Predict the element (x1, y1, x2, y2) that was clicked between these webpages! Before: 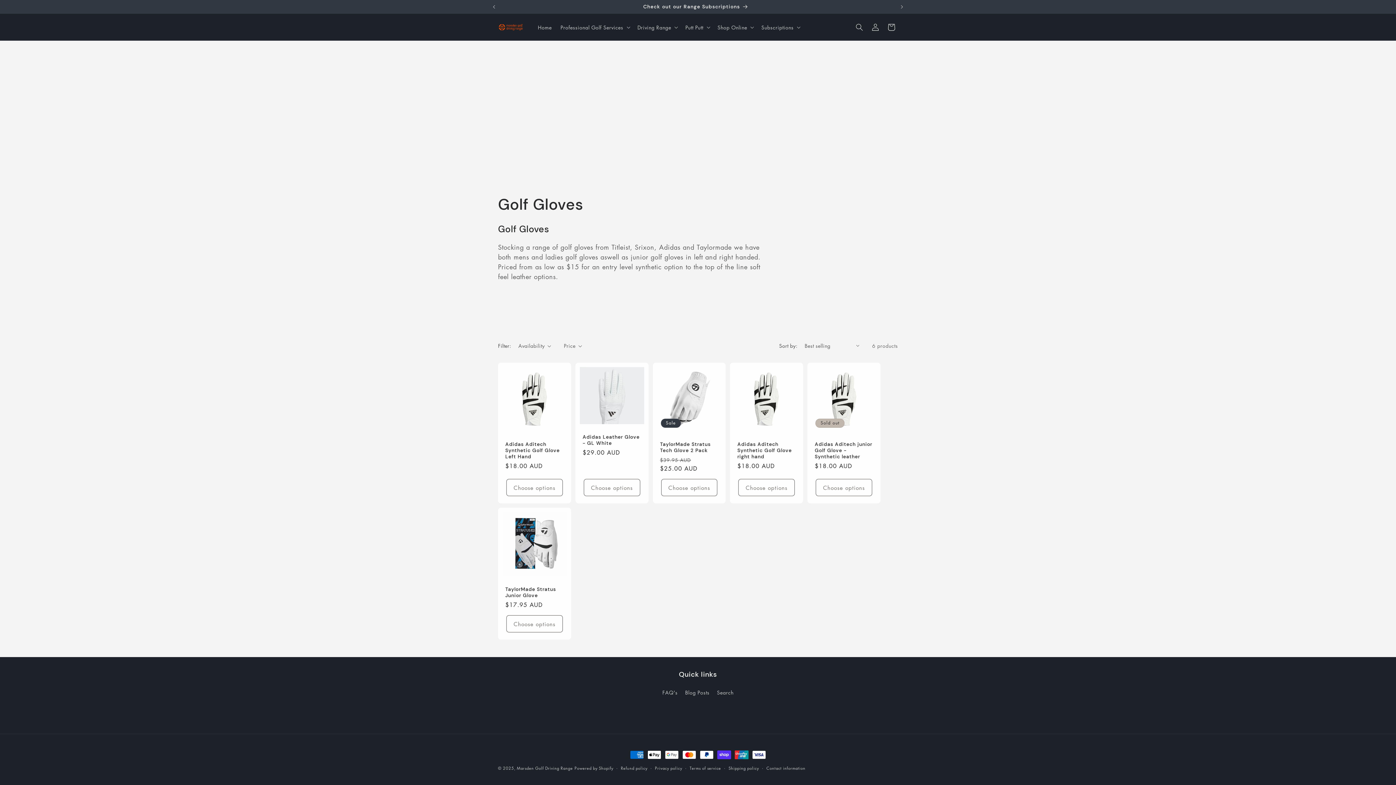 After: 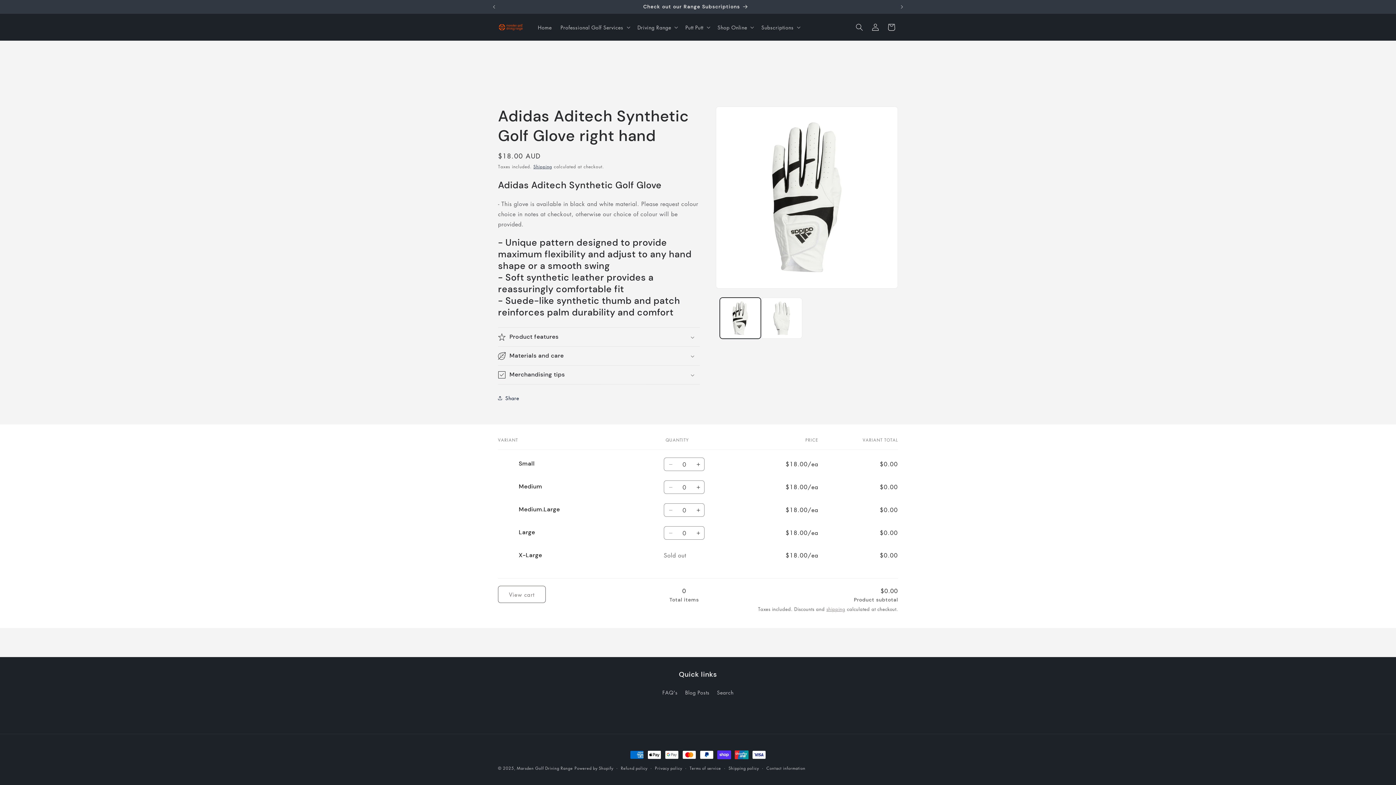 Action: label: Adidas Aditech Synthetic Golf Glove right hand bbox: (737, 441, 796, 460)